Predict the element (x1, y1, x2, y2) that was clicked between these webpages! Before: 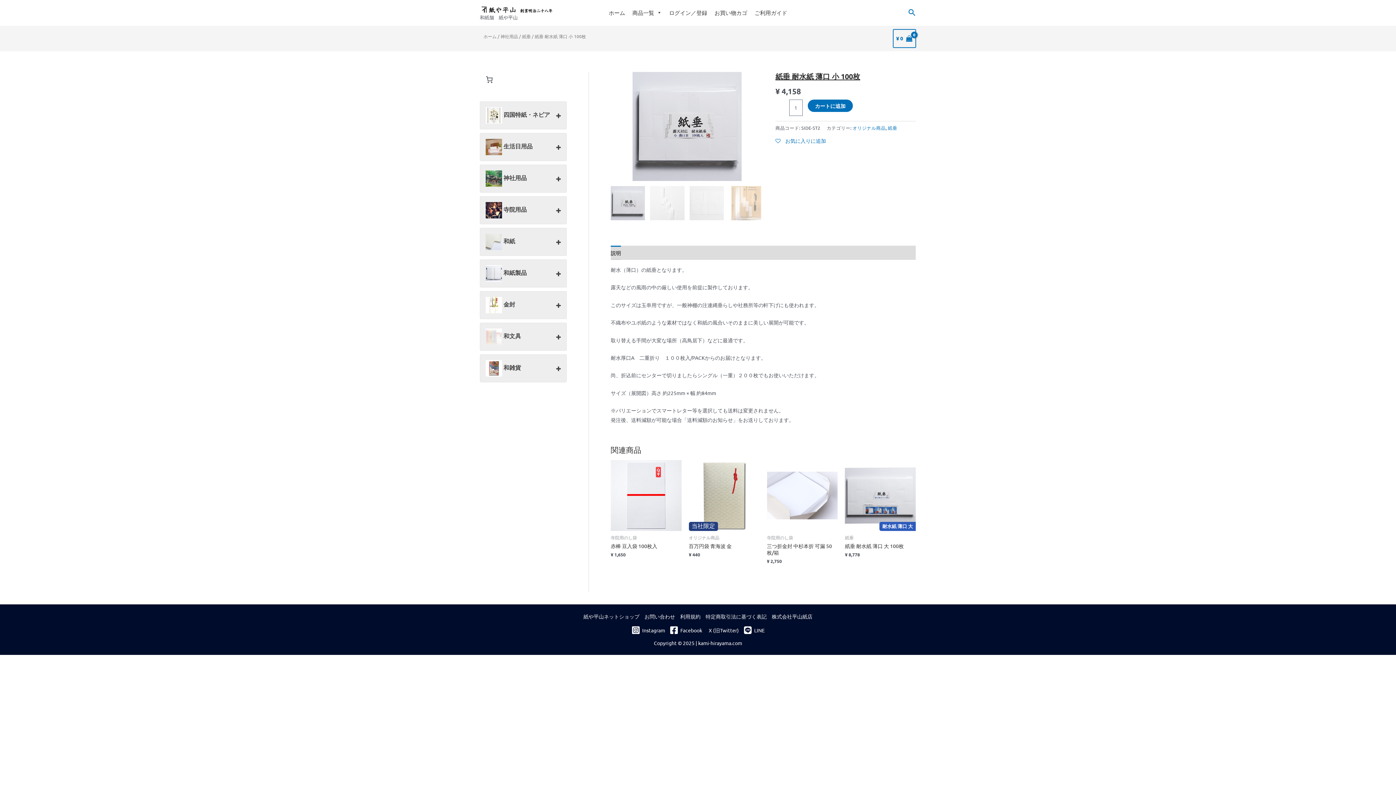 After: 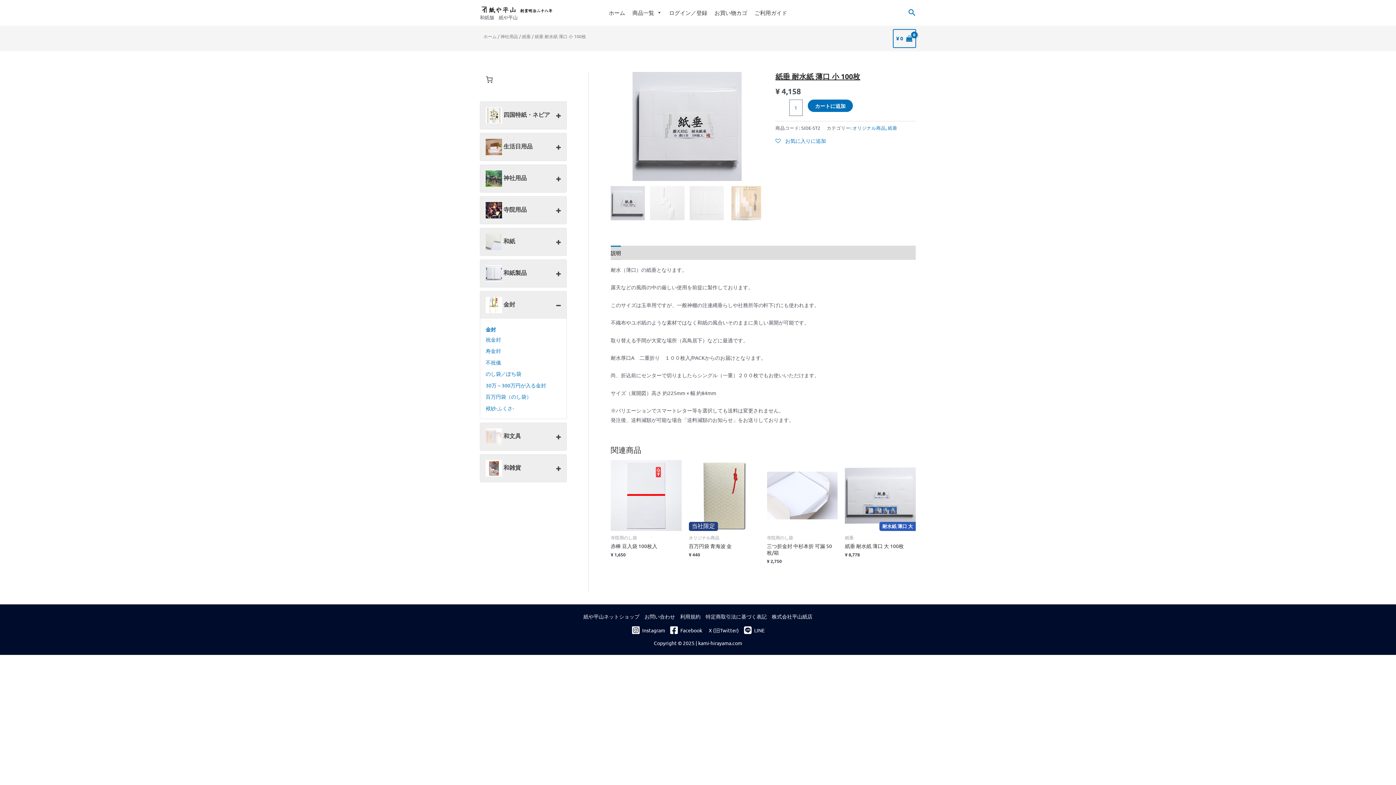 Action: bbox: (480, 291, 566, 318) label:  金封